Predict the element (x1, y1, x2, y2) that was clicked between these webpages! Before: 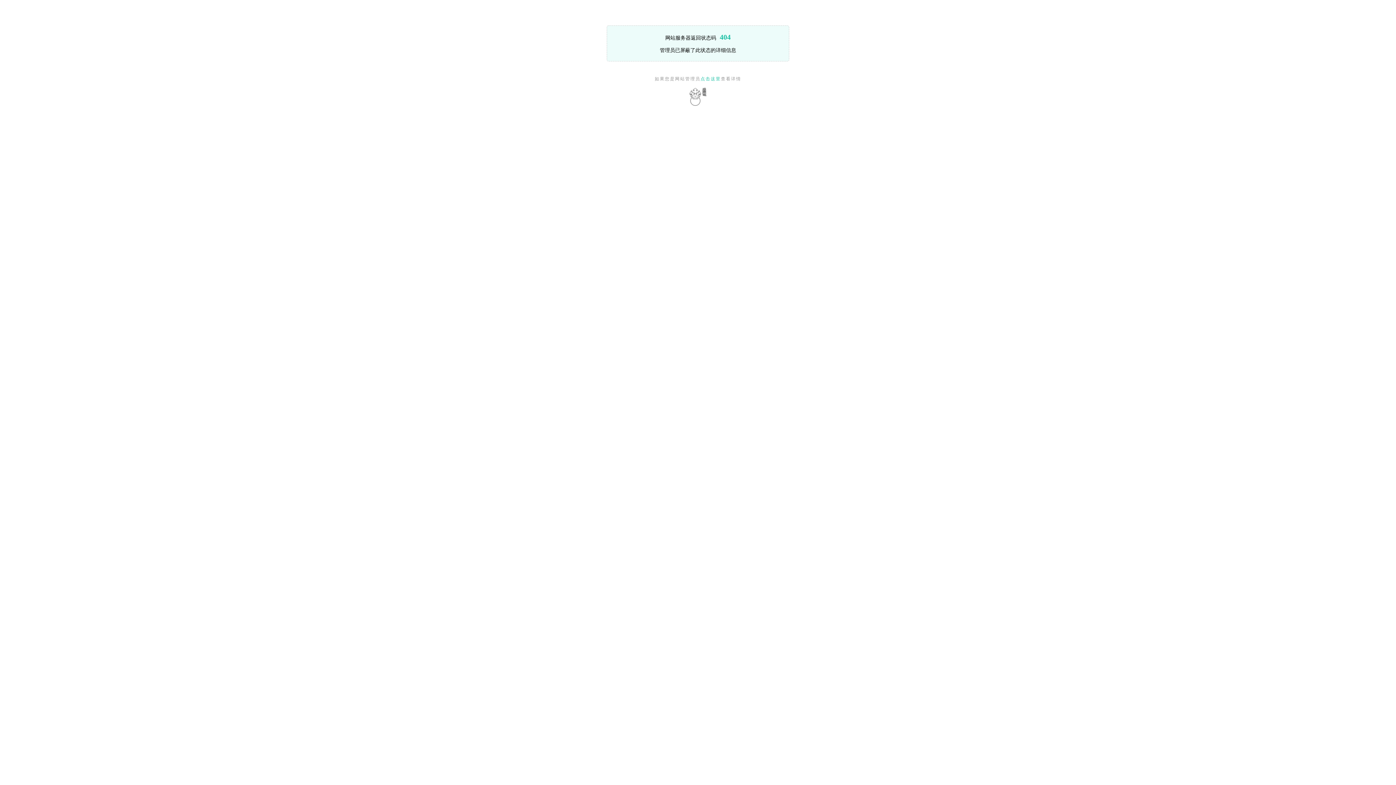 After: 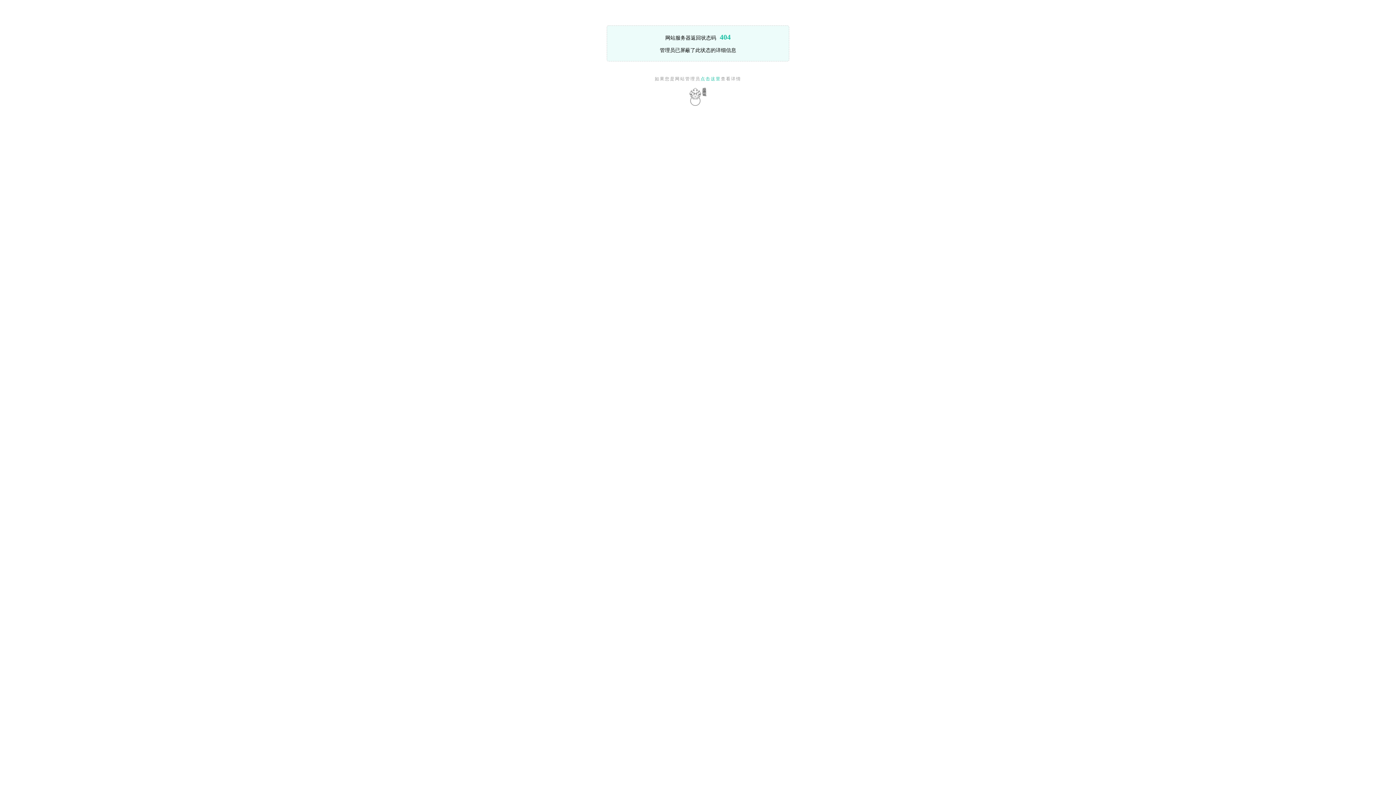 Action: label: 点击这里 bbox: (700, 76, 721, 81)